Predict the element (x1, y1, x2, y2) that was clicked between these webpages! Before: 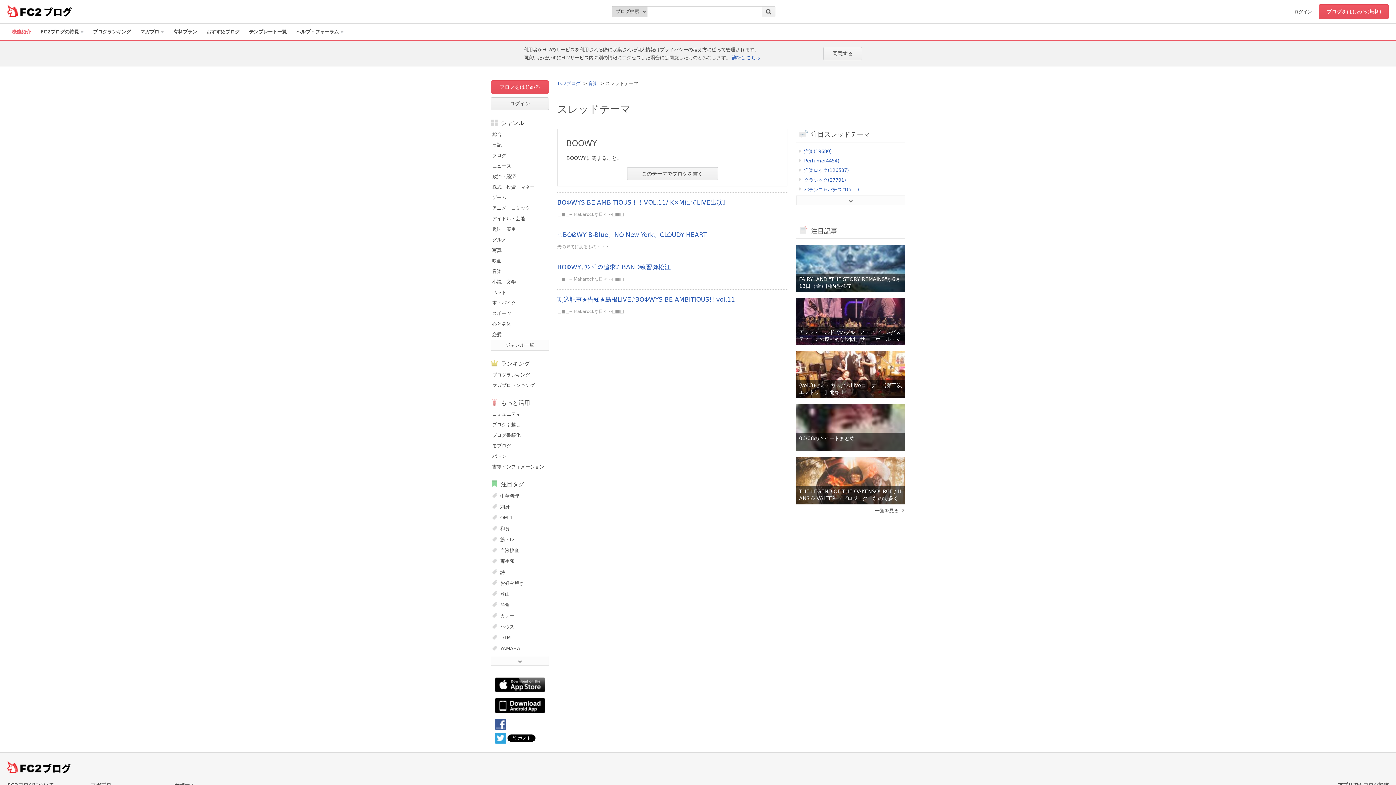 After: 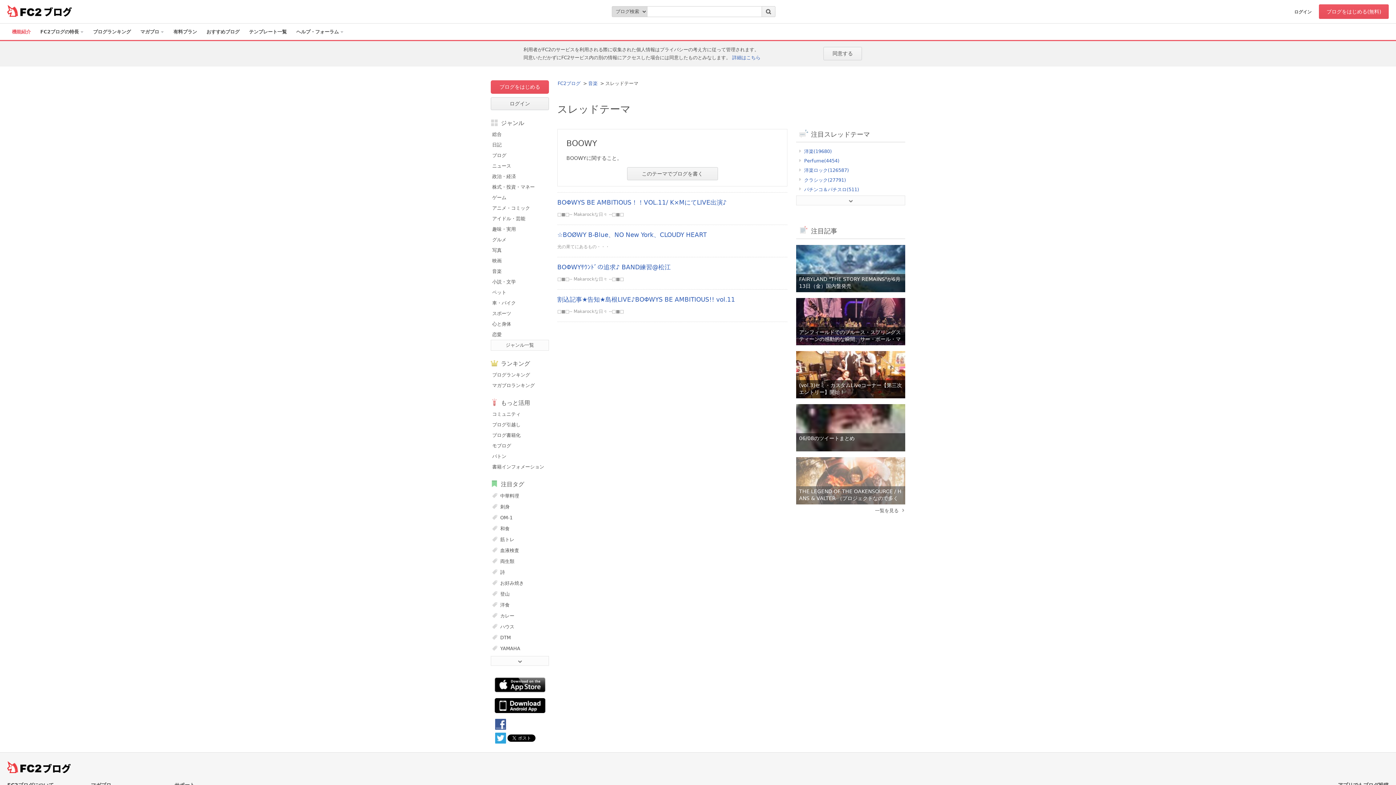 Action: bbox: (796, 457, 905, 504) label: THE LEGEND OF THE OAKENSOURCE / HANS & VALTER （プロジェクトなので多くを求めない事もあってか、今日はゆったりと心地良く作品を味わえましたよ）